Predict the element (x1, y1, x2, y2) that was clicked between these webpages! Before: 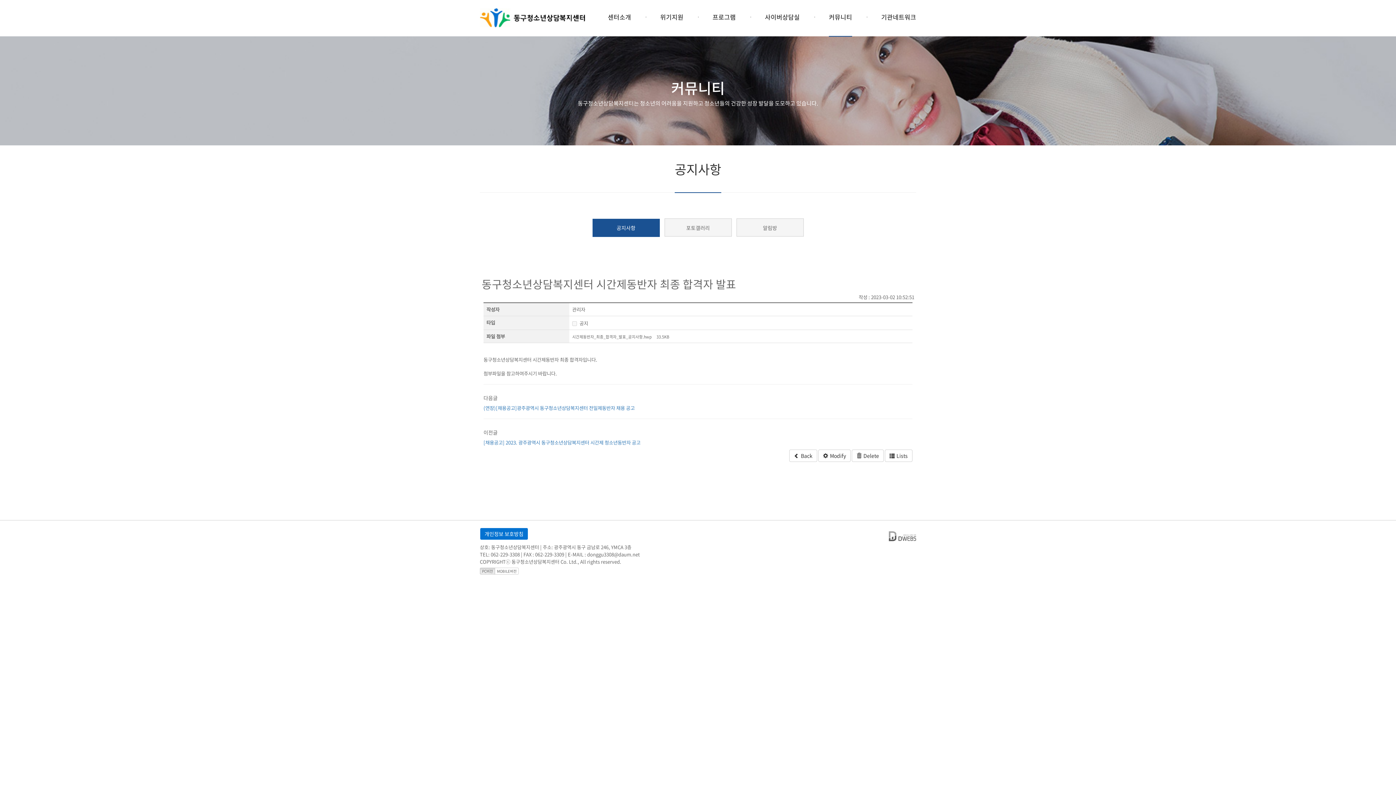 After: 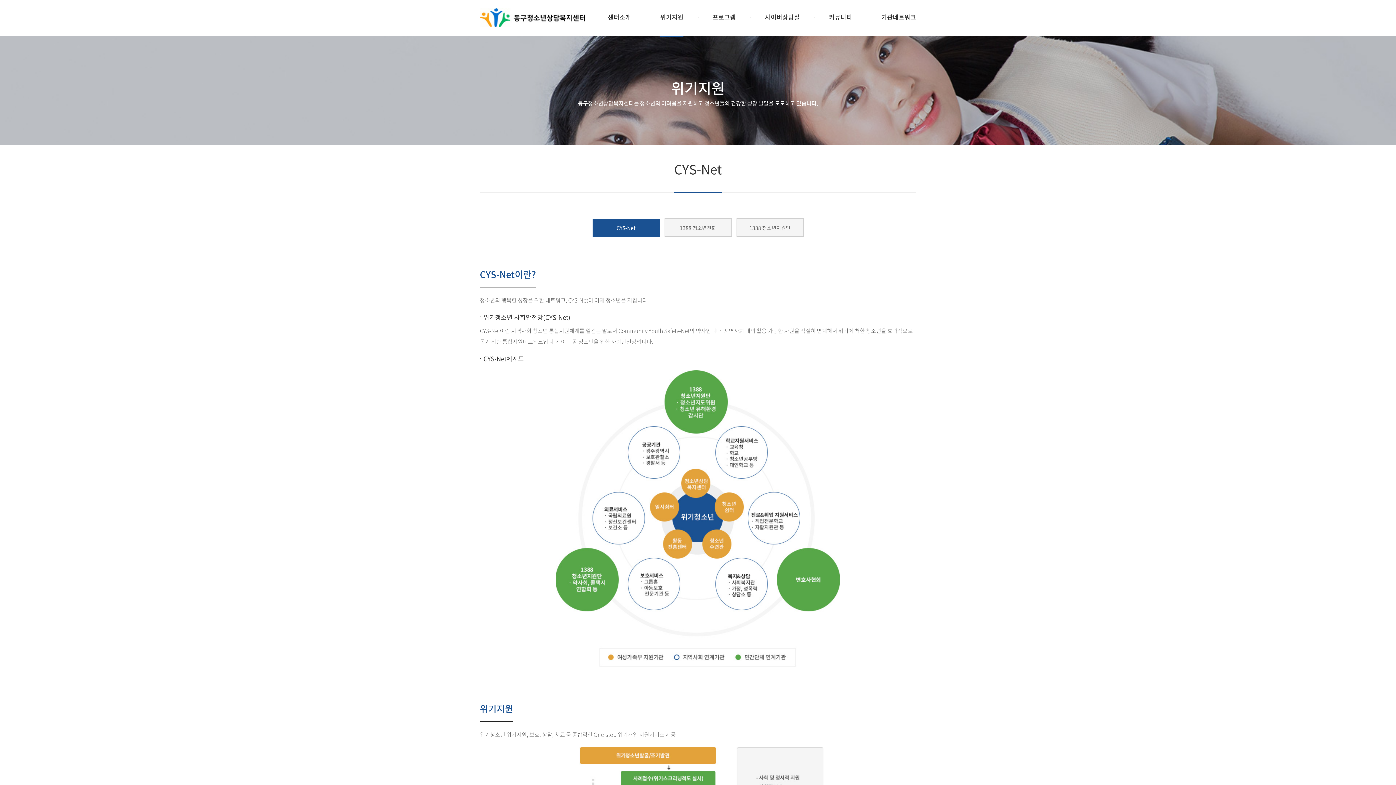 Action: label: 위기지원 bbox: (660, 12, 683, 21)